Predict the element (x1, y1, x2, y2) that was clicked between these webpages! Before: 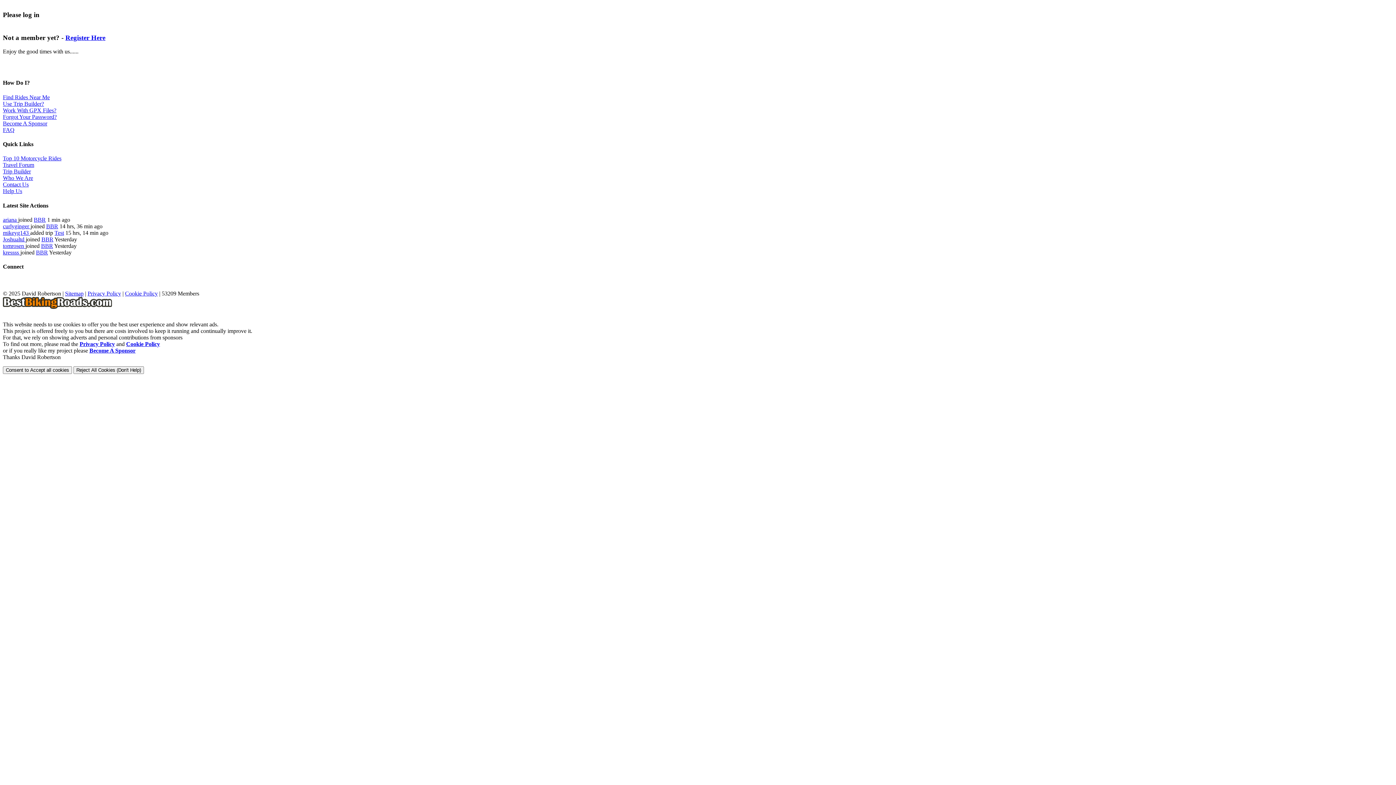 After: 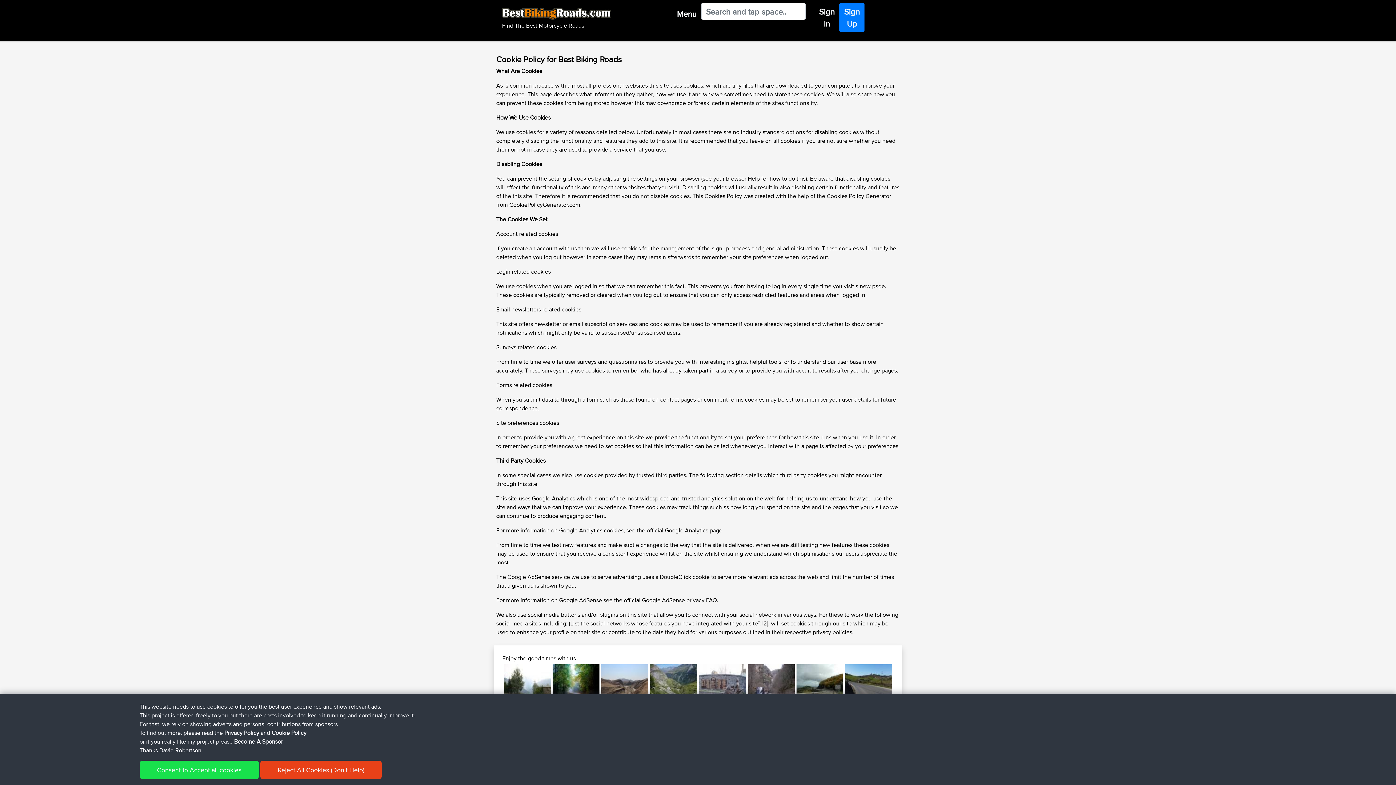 Action: label: Cookie Policy bbox: (126, 341, 160, 347)